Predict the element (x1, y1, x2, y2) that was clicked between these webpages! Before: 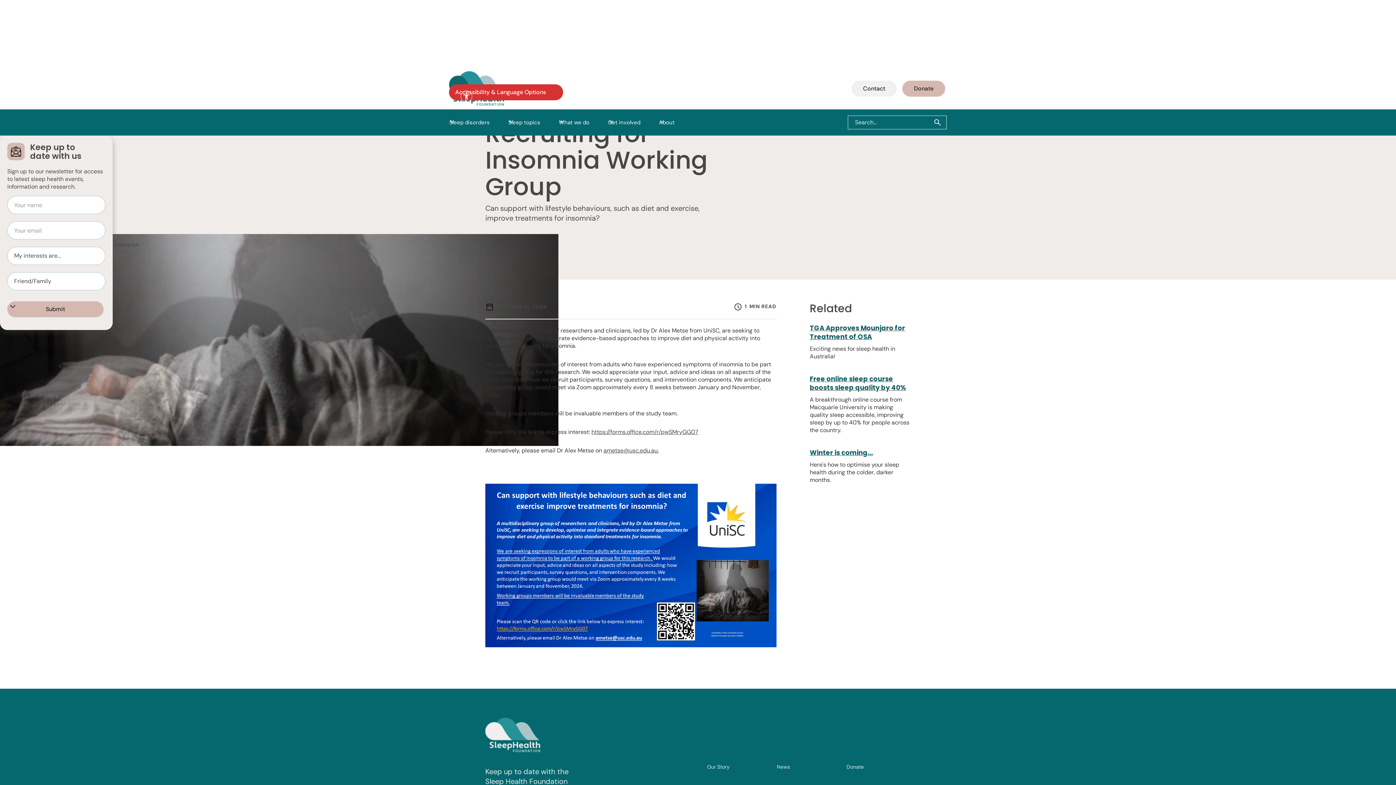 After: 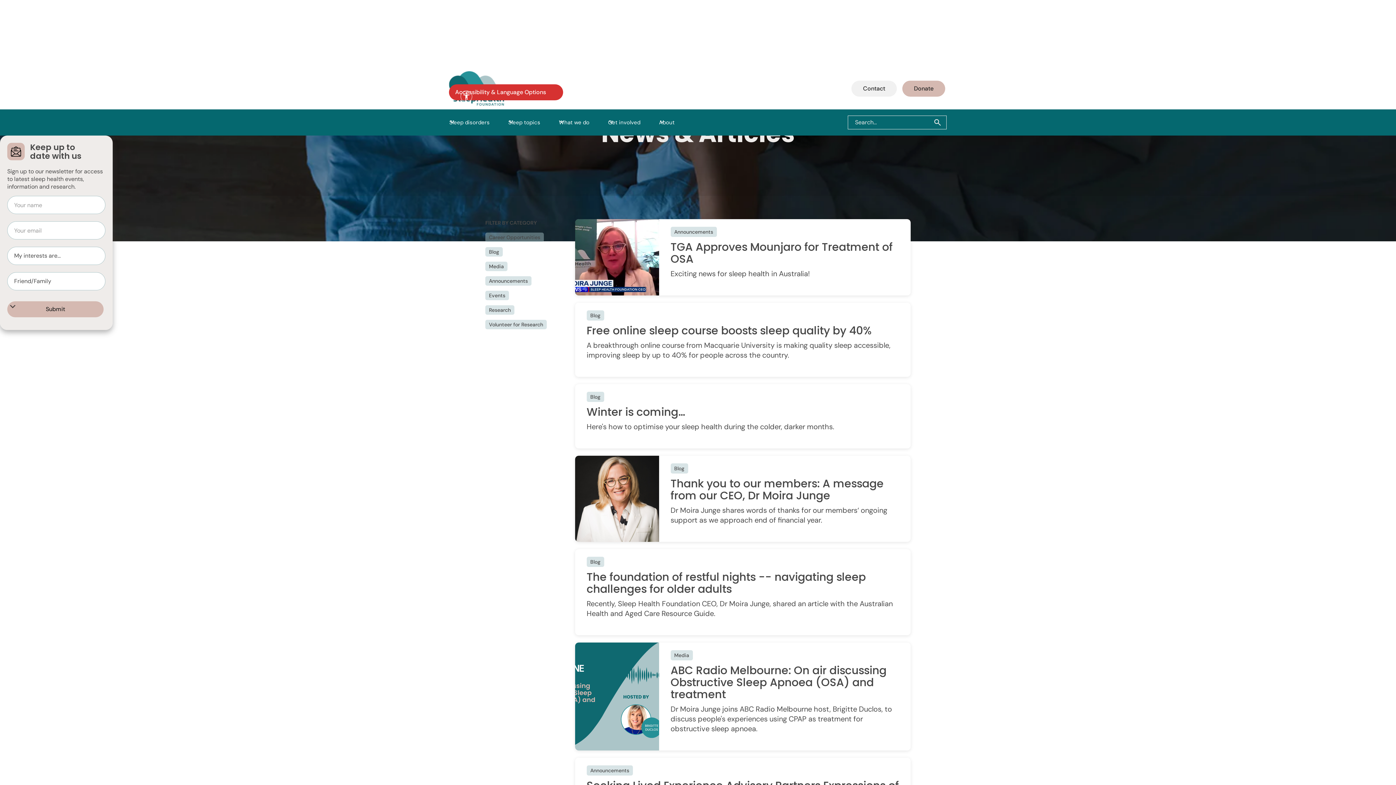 Action: bbox: (777, 763, 841, 771) label: News